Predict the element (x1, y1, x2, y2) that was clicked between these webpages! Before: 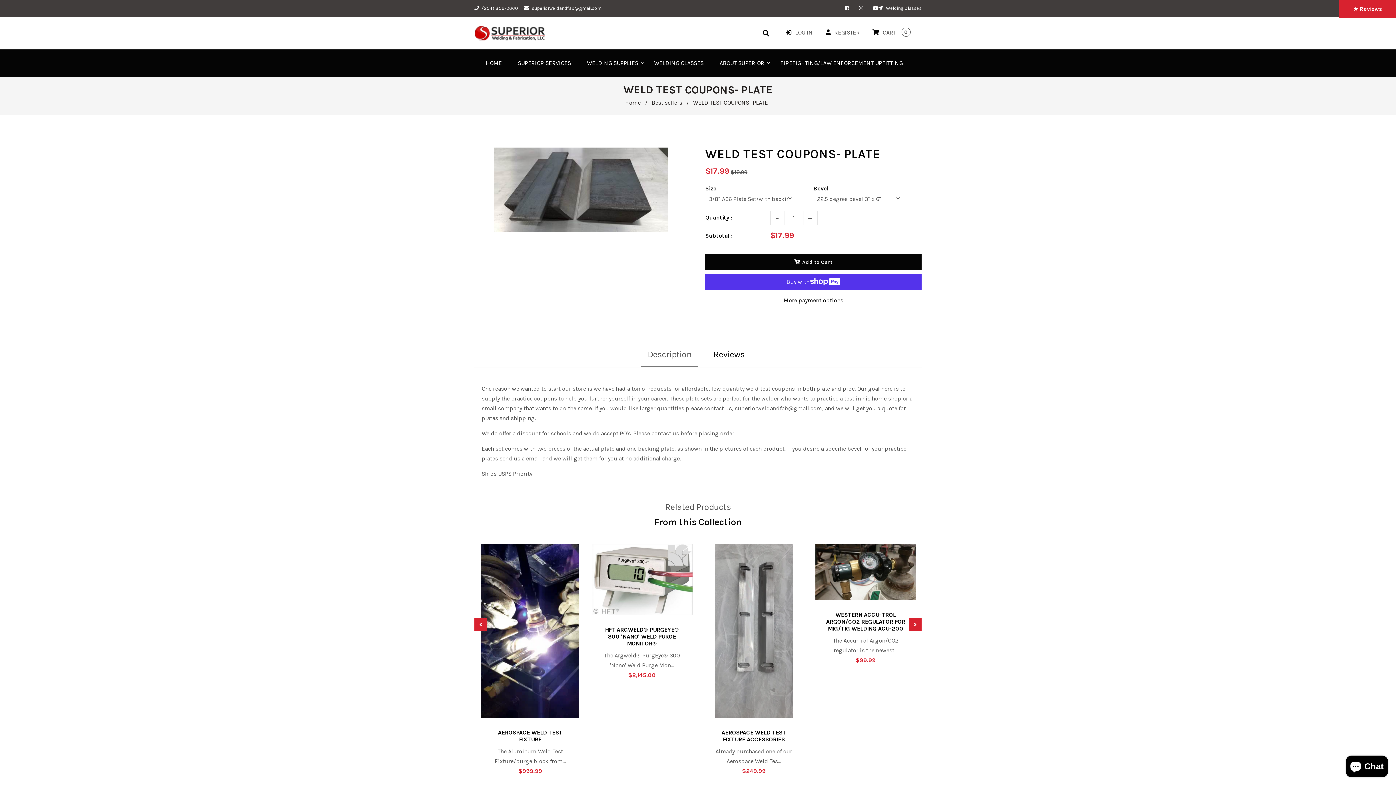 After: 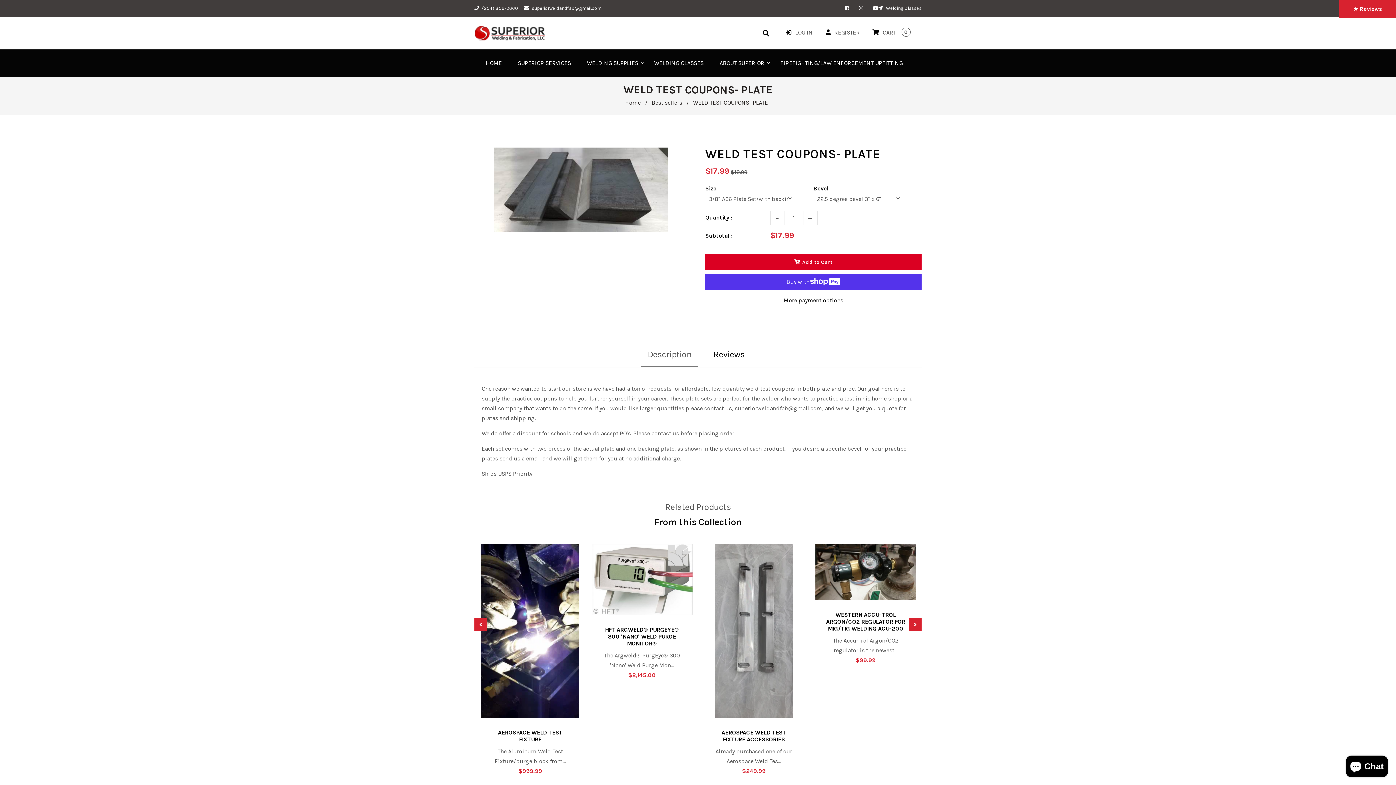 Action: label: Add to Cart bbox: (705, 254, 921, 270)